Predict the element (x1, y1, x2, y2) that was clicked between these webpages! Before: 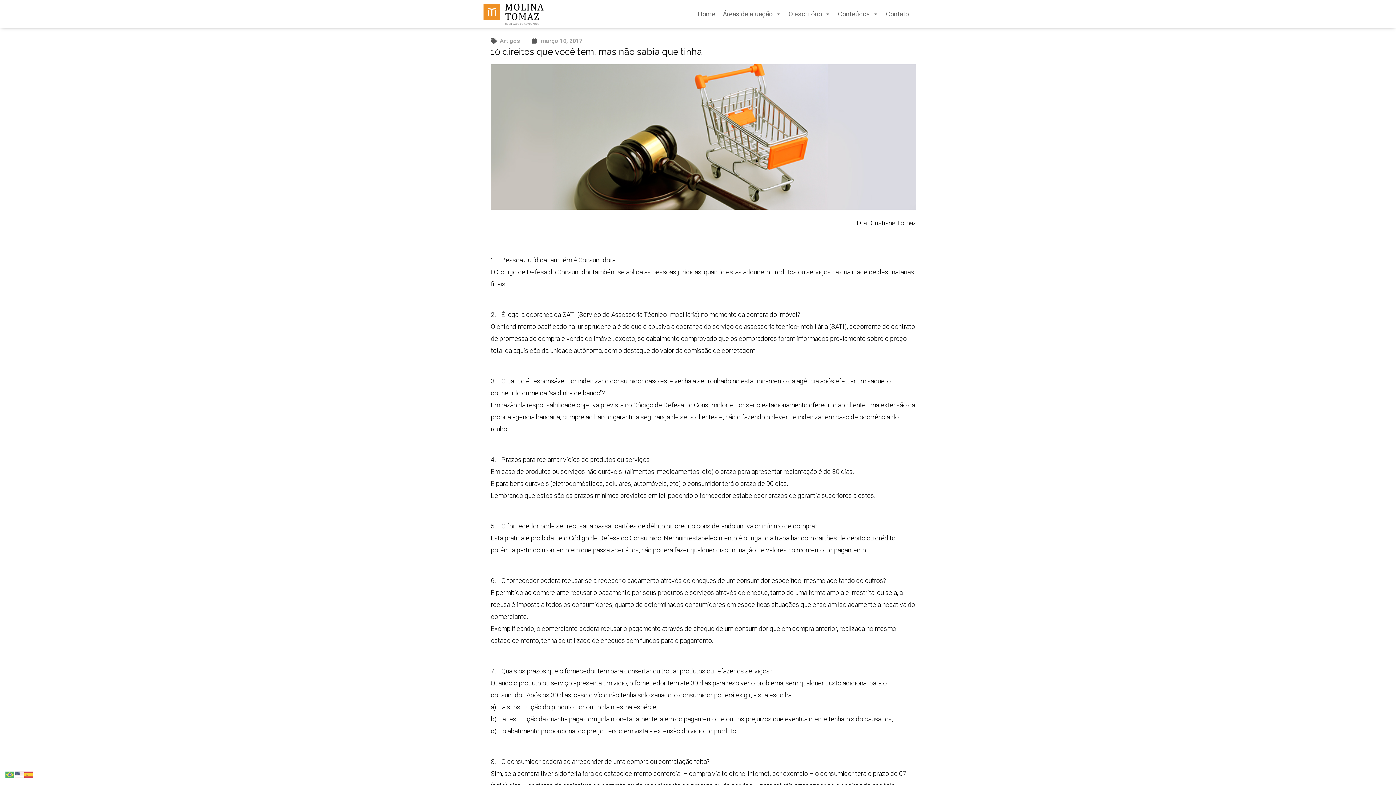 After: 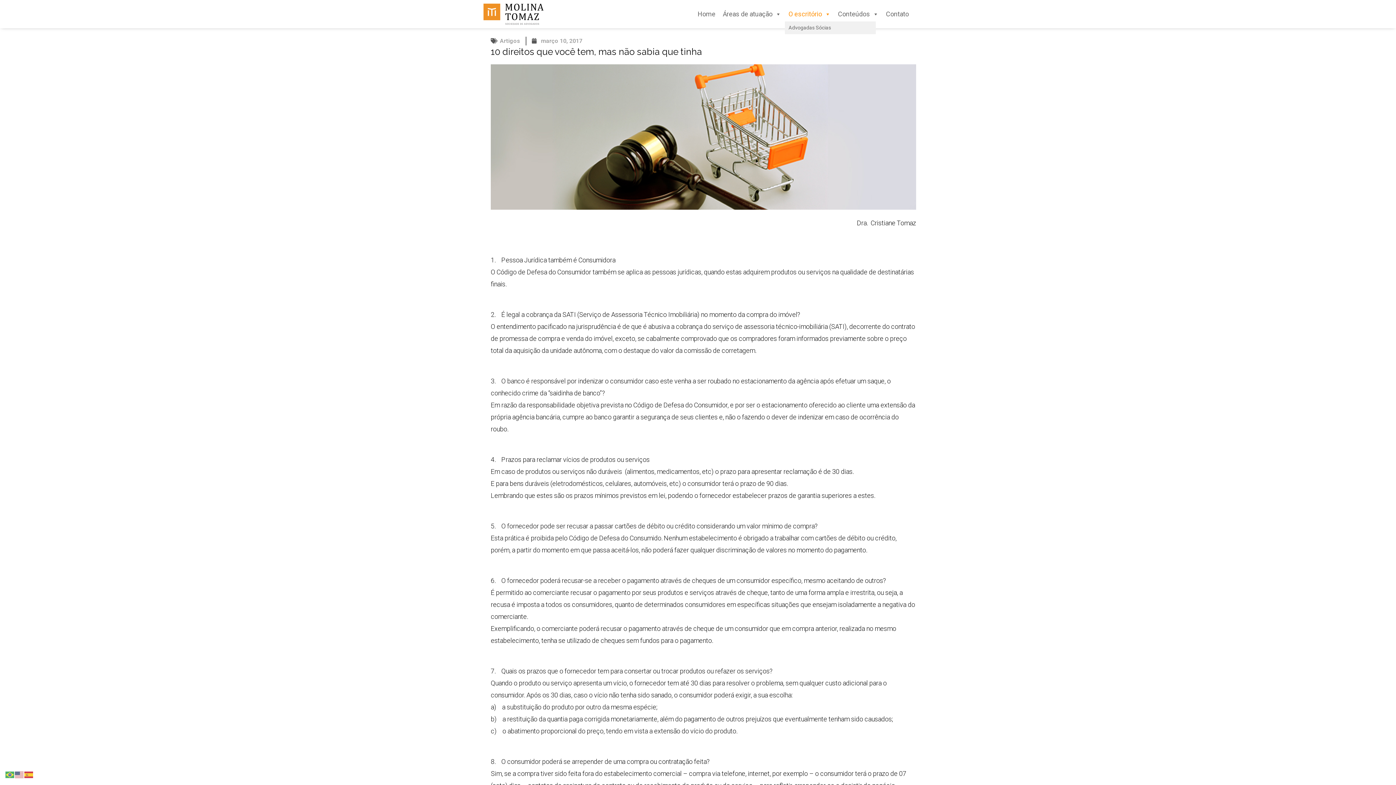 Action: bbox: (785, 6, 834, 21) label: O escritório